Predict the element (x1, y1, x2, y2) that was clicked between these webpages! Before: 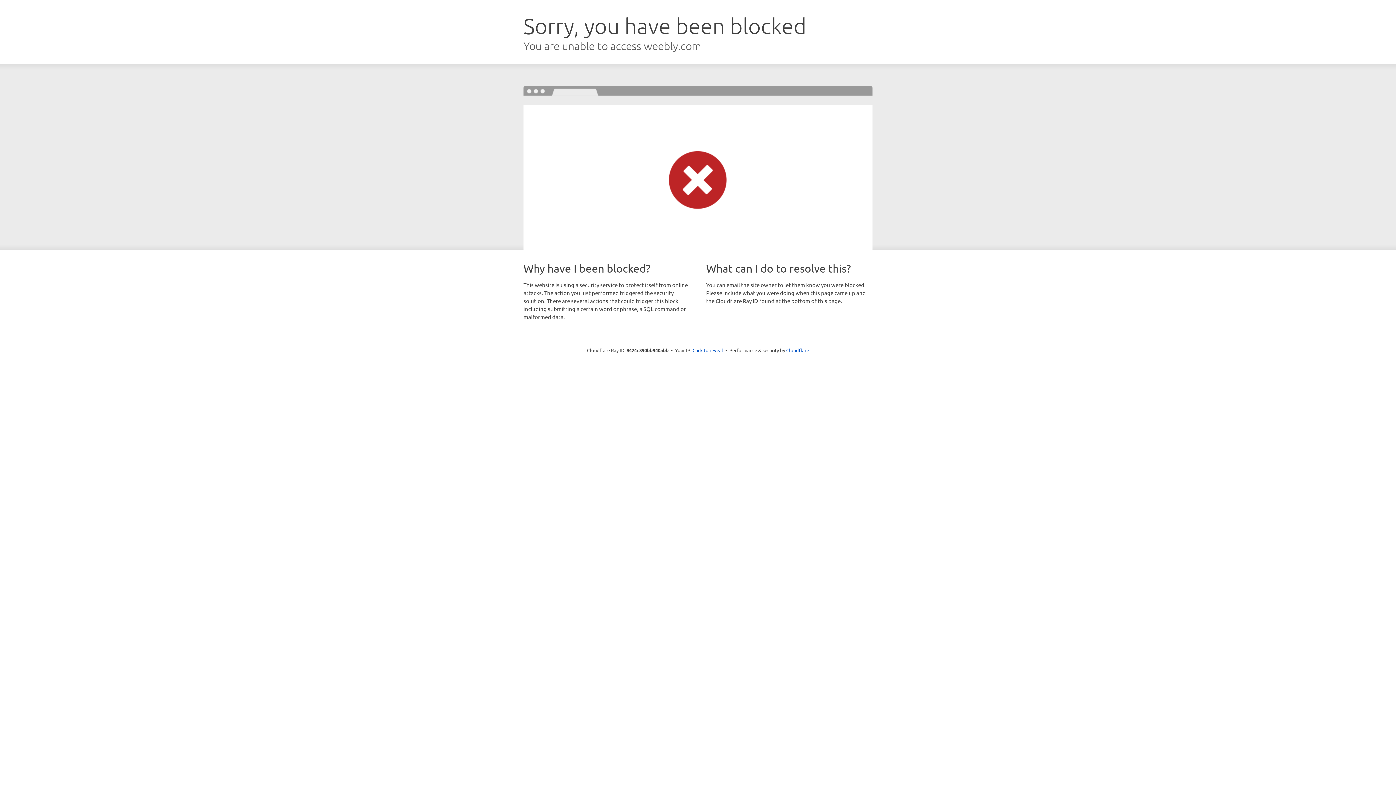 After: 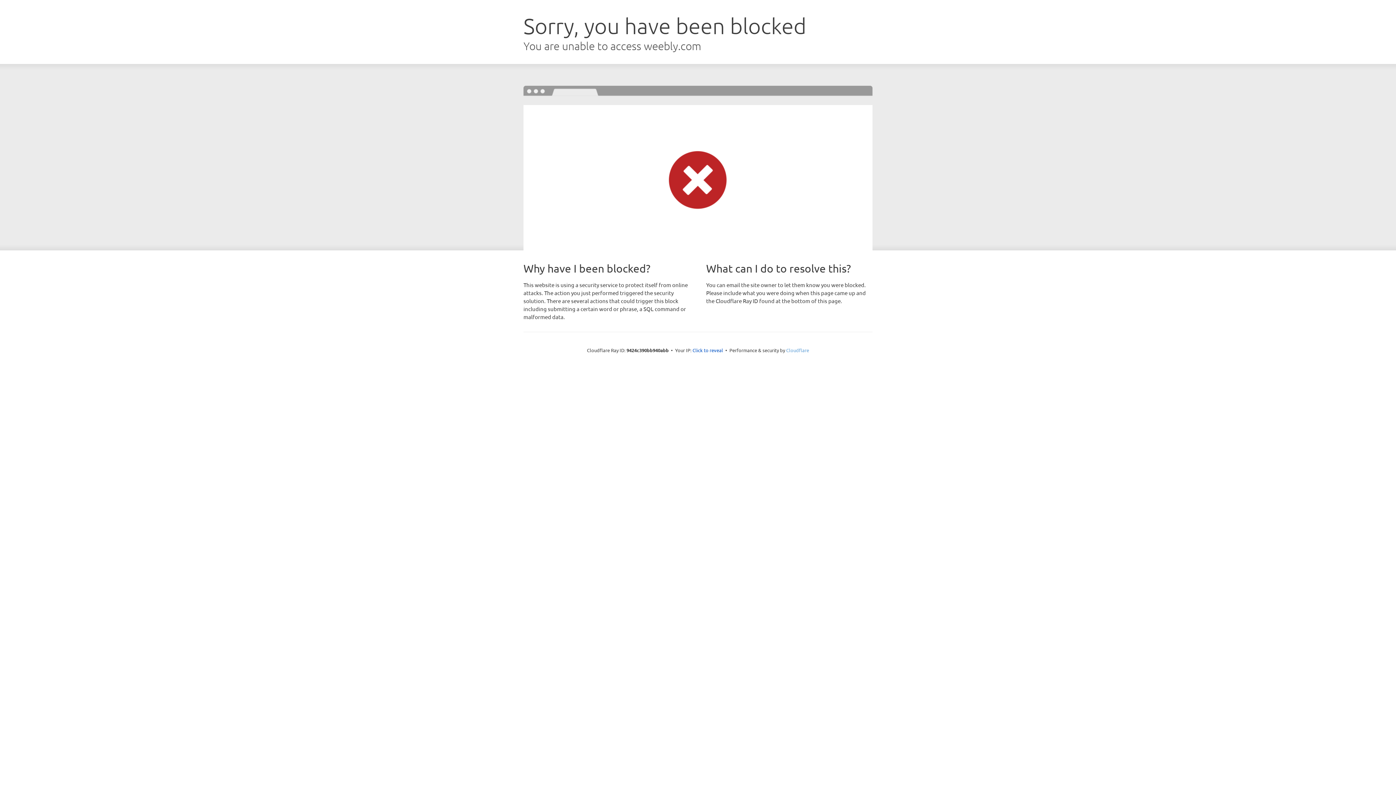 Action: bbox: (786, 347, 809, 353) label: Cloudflare